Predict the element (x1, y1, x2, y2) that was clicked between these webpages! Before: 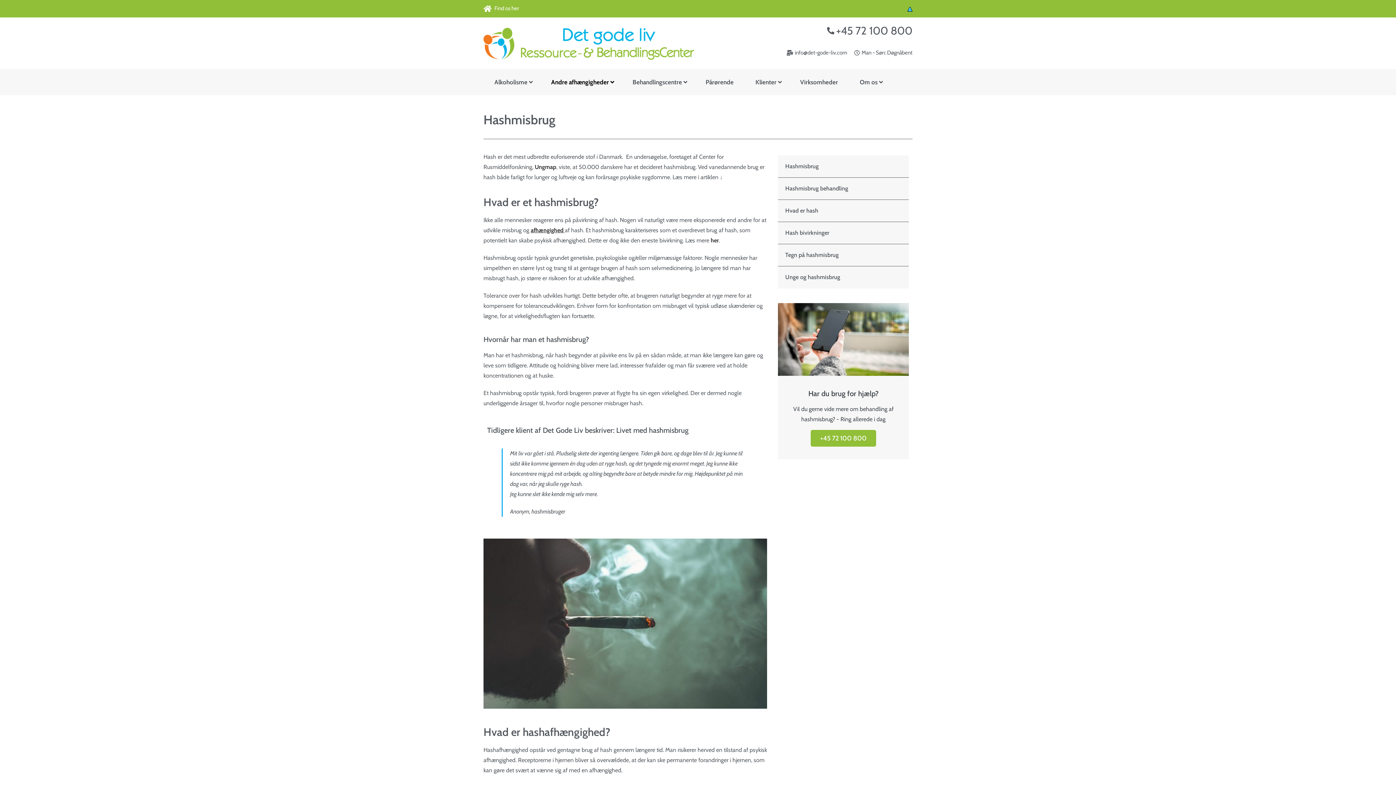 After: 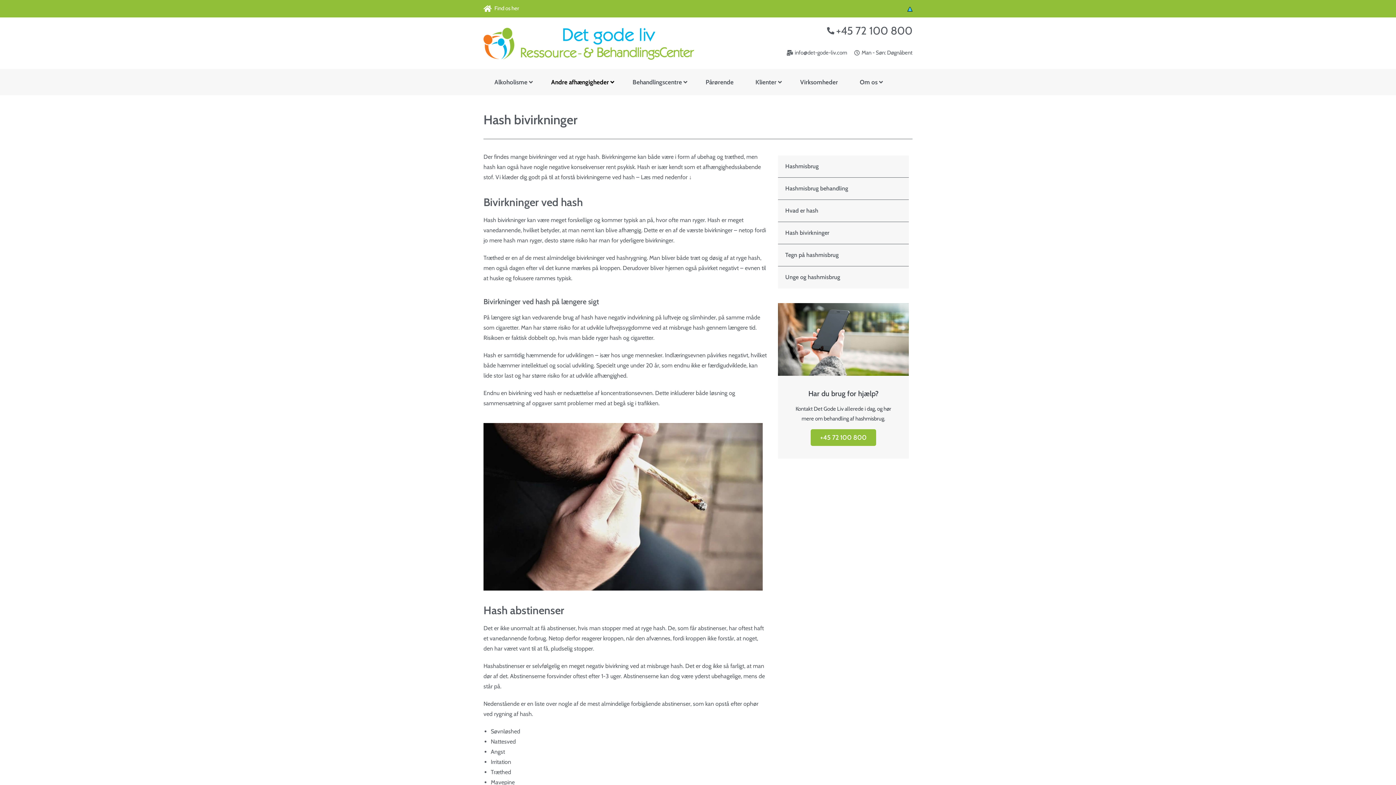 Action: label: Hash bivirkninger bbox: (778, 222, 909, 244)